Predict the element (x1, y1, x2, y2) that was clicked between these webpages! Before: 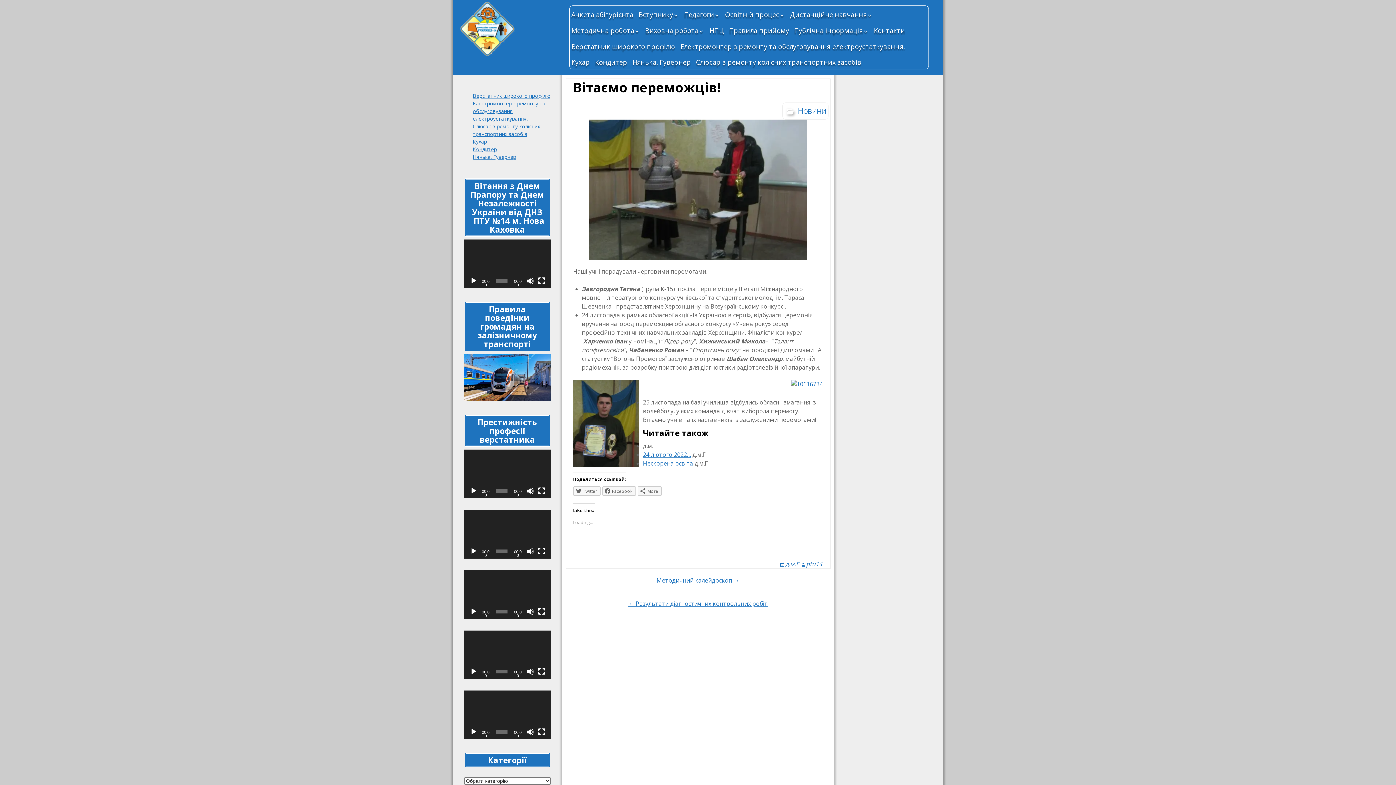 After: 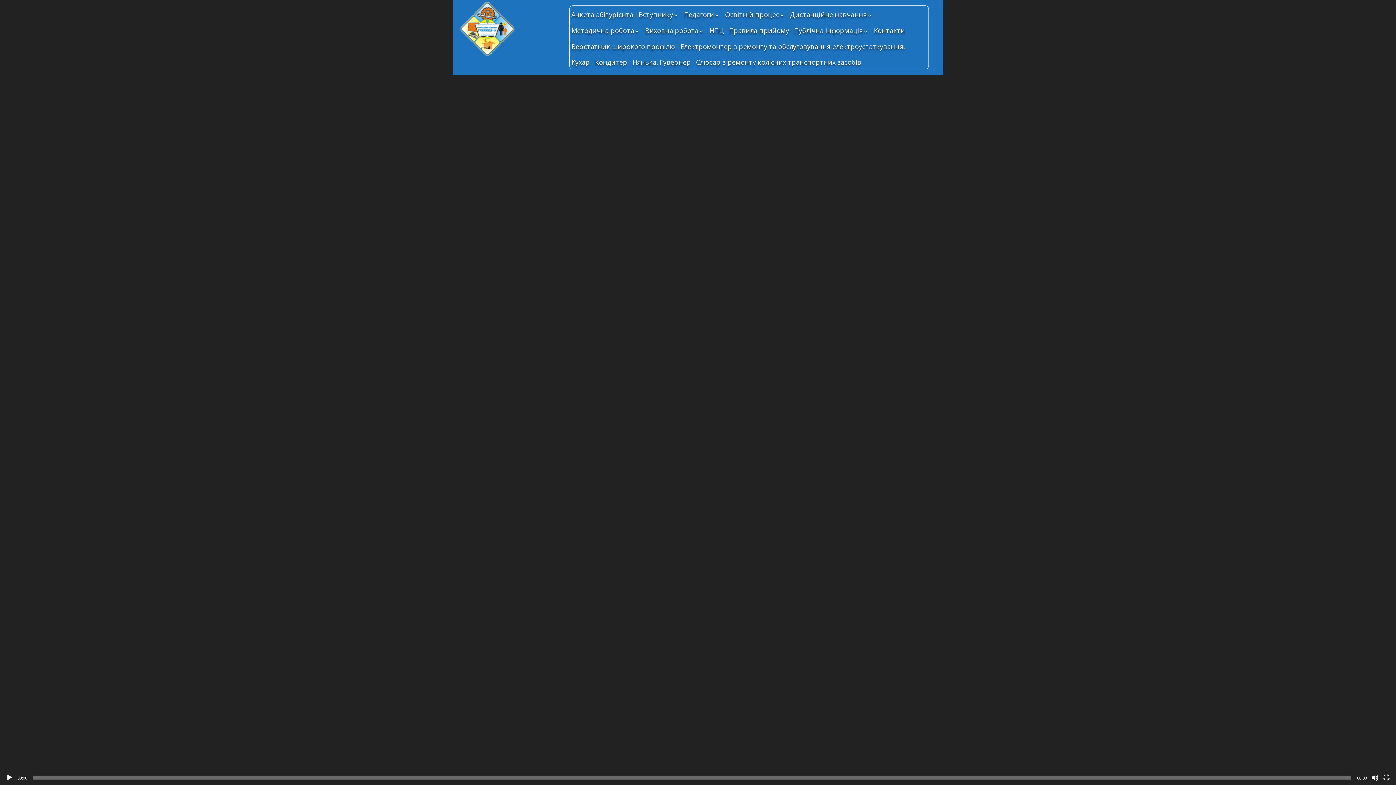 Action: bbox: (538, 547, 545, 555) label: Повний екран